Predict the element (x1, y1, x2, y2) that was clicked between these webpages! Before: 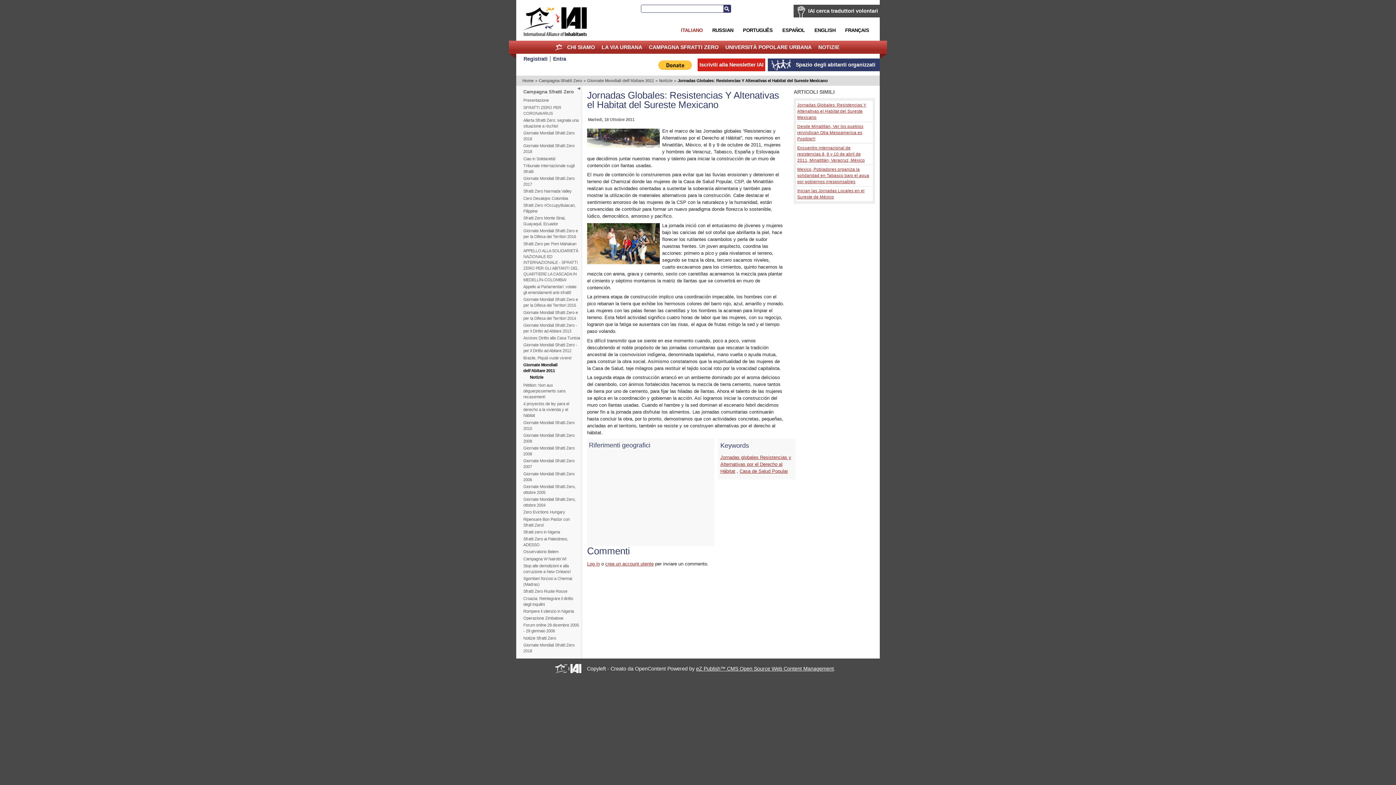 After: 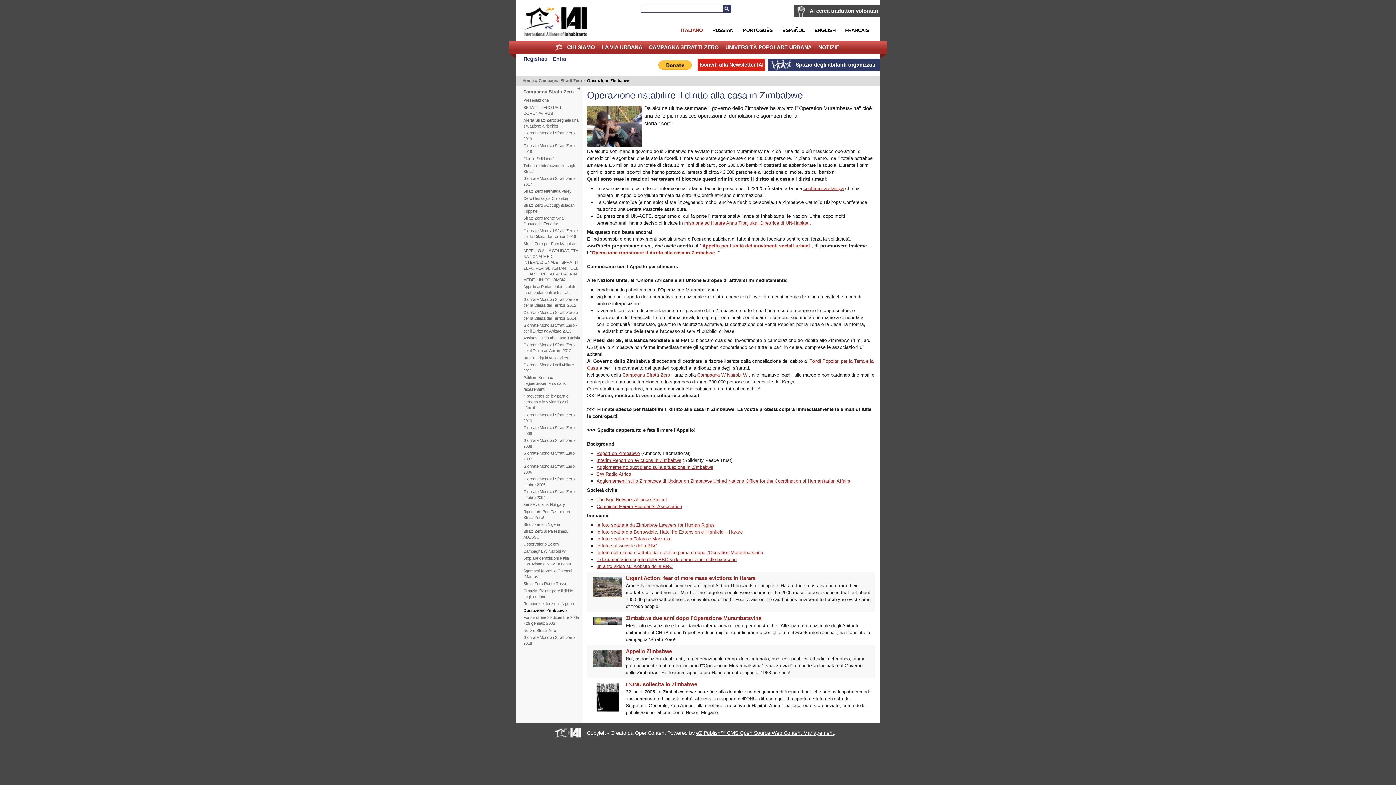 Action: bbox: (523, 615, 580, 621) label: Operazione Zimbabwe